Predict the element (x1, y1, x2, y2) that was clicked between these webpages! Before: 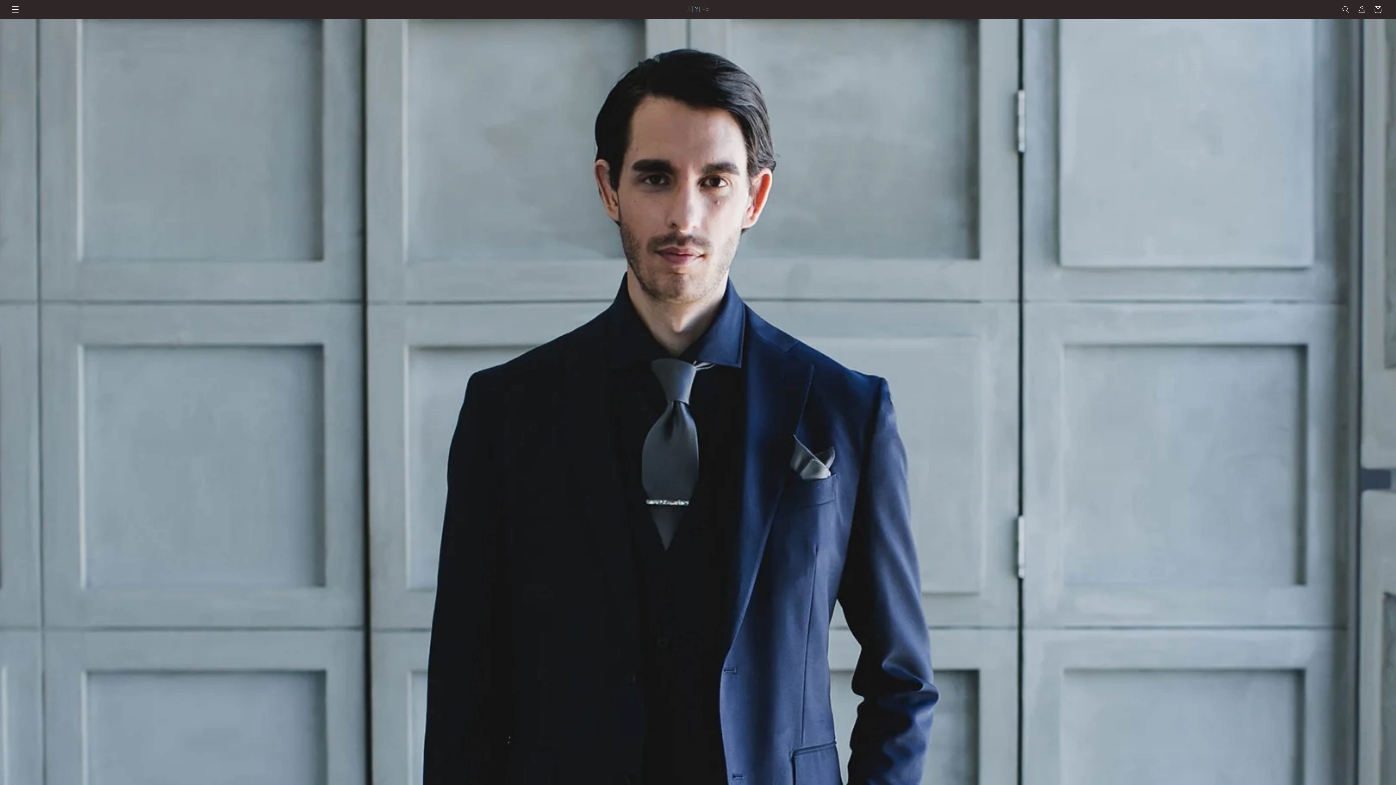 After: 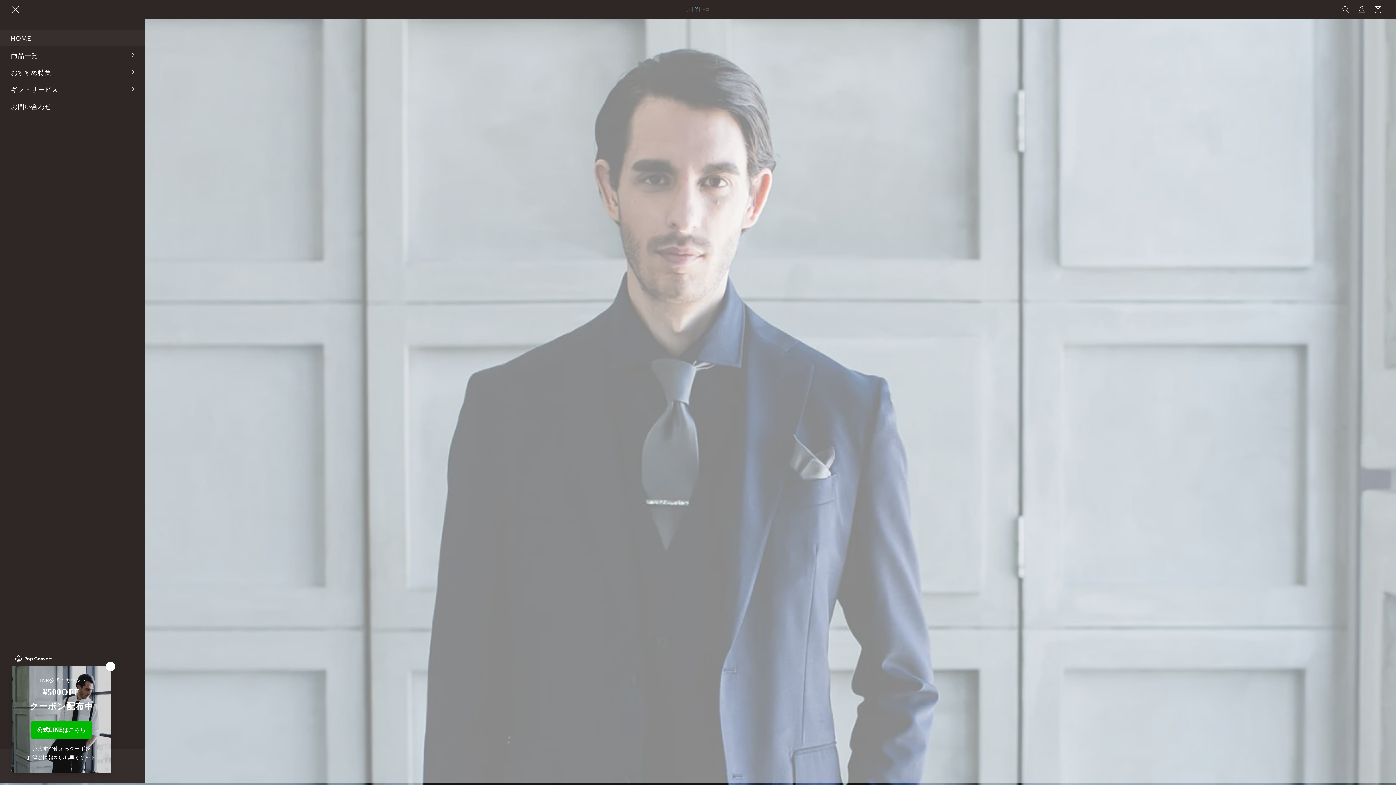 Action: bbox: (7, 1, 23, 17) label: メニュー